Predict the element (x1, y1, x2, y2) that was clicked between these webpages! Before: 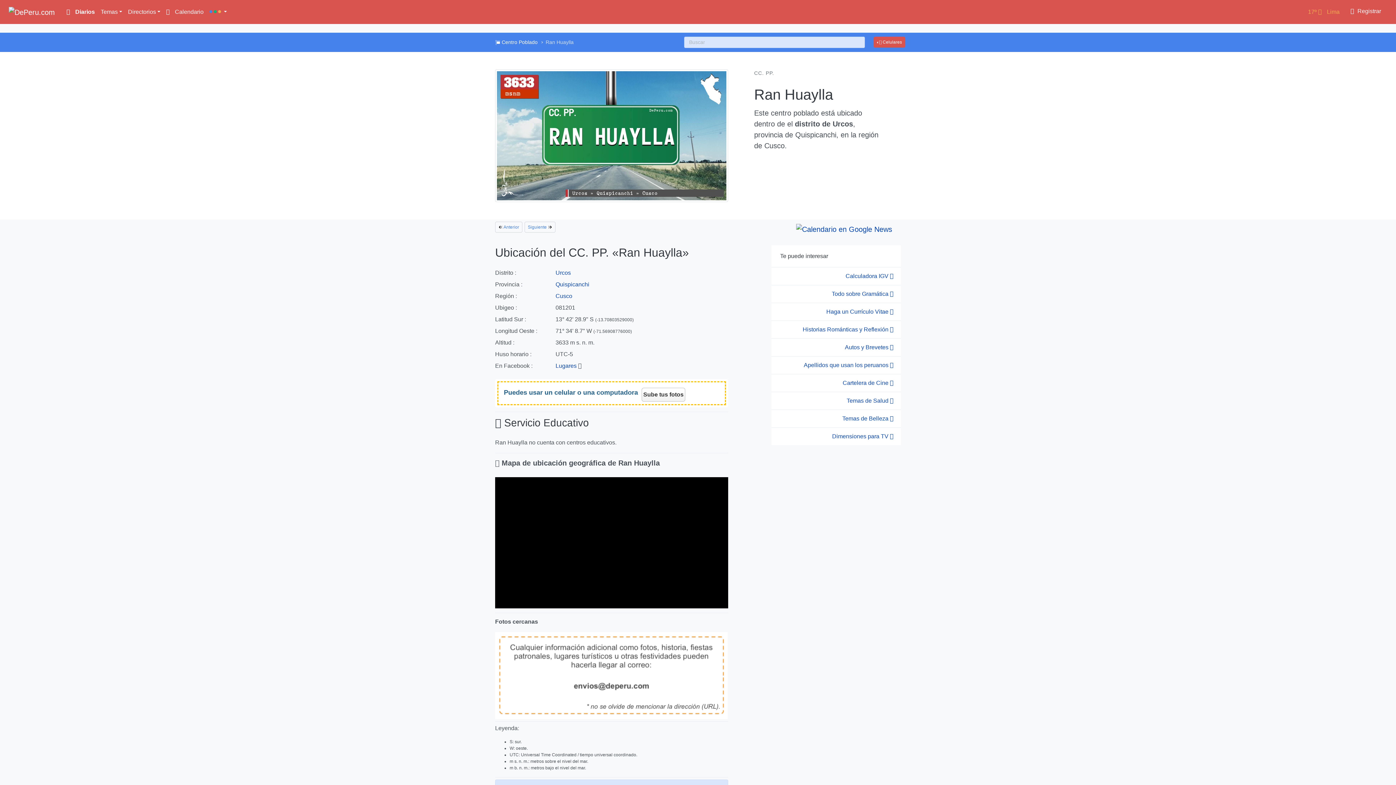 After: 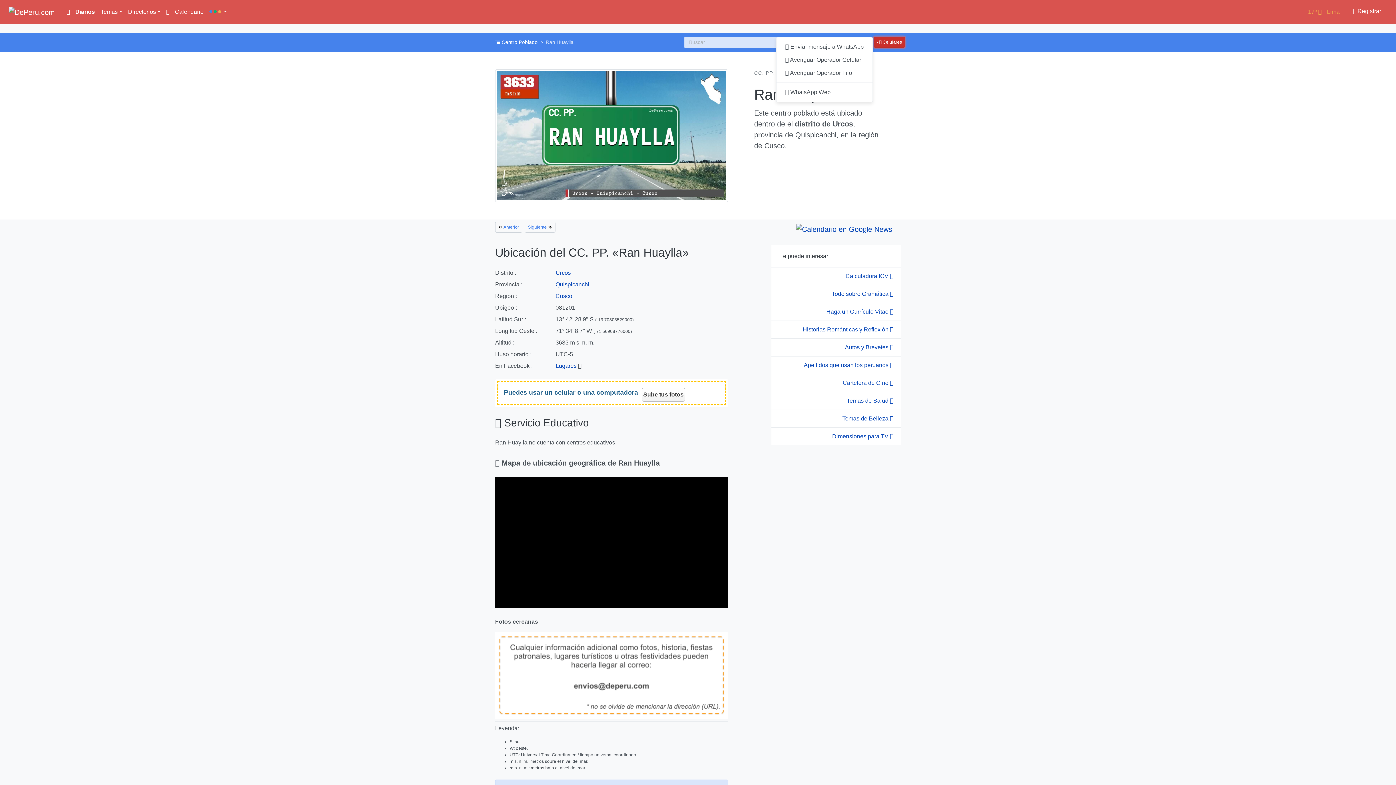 Action: bbox: (873, 36, 905, 47) label:  Celulares